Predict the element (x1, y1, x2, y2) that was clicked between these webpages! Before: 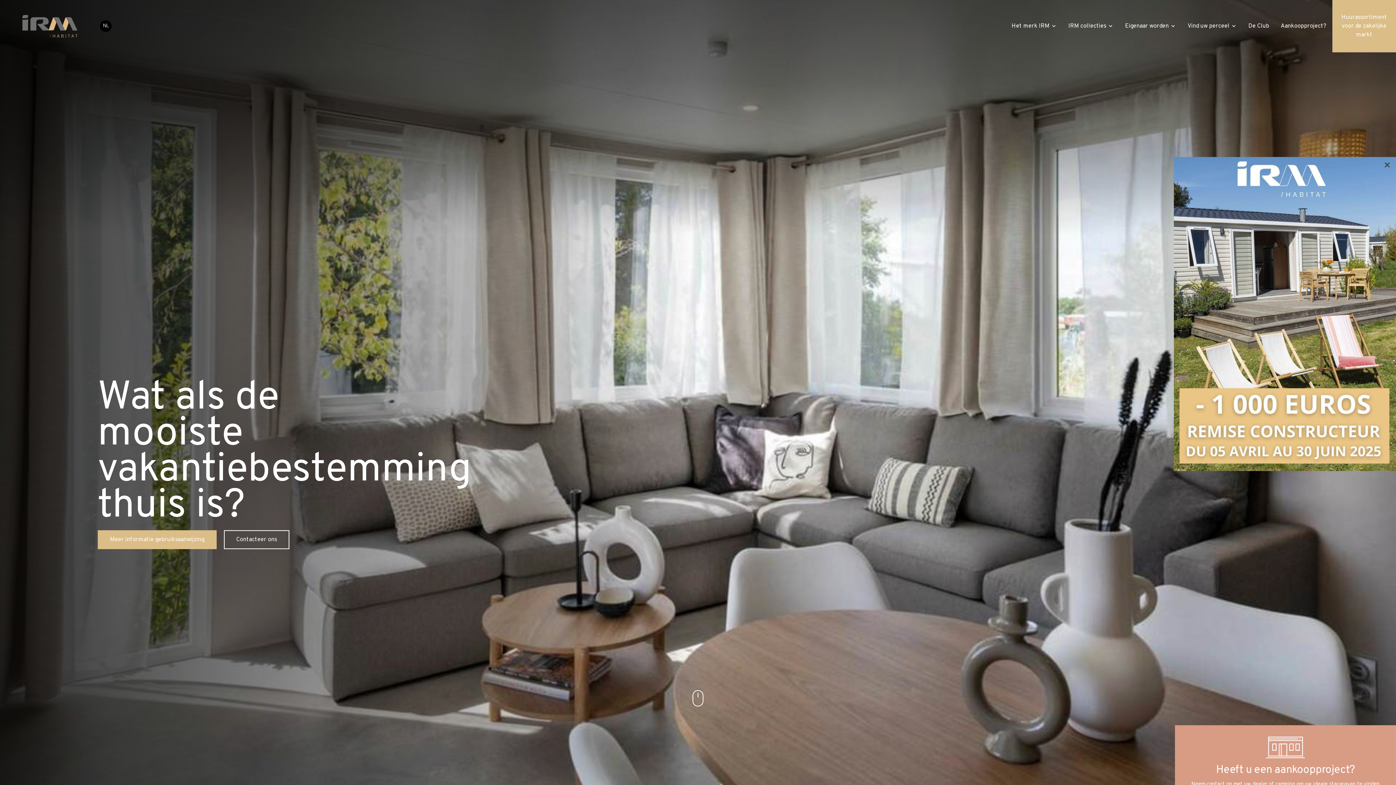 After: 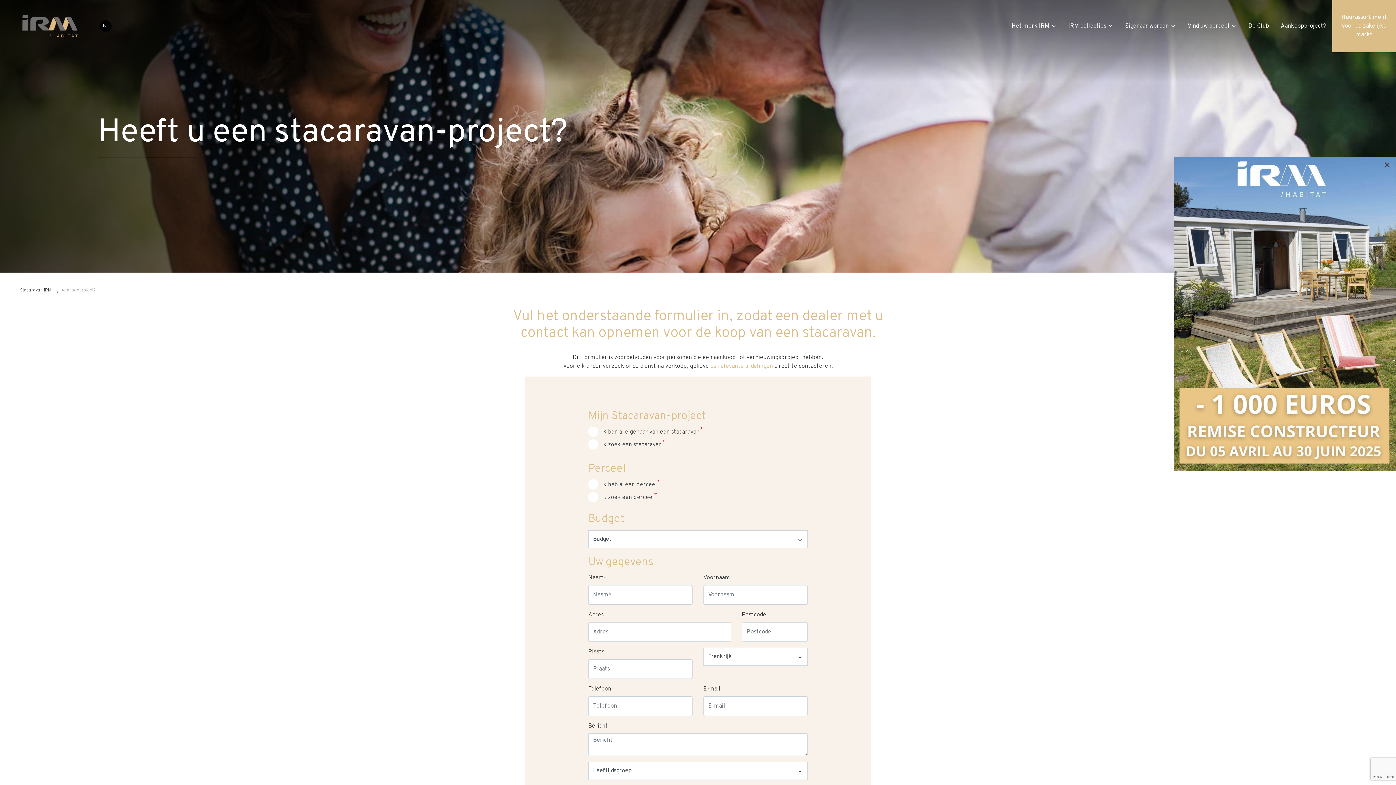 Action: bbox: (223, 530, 289, 549) label: Contacteer ons